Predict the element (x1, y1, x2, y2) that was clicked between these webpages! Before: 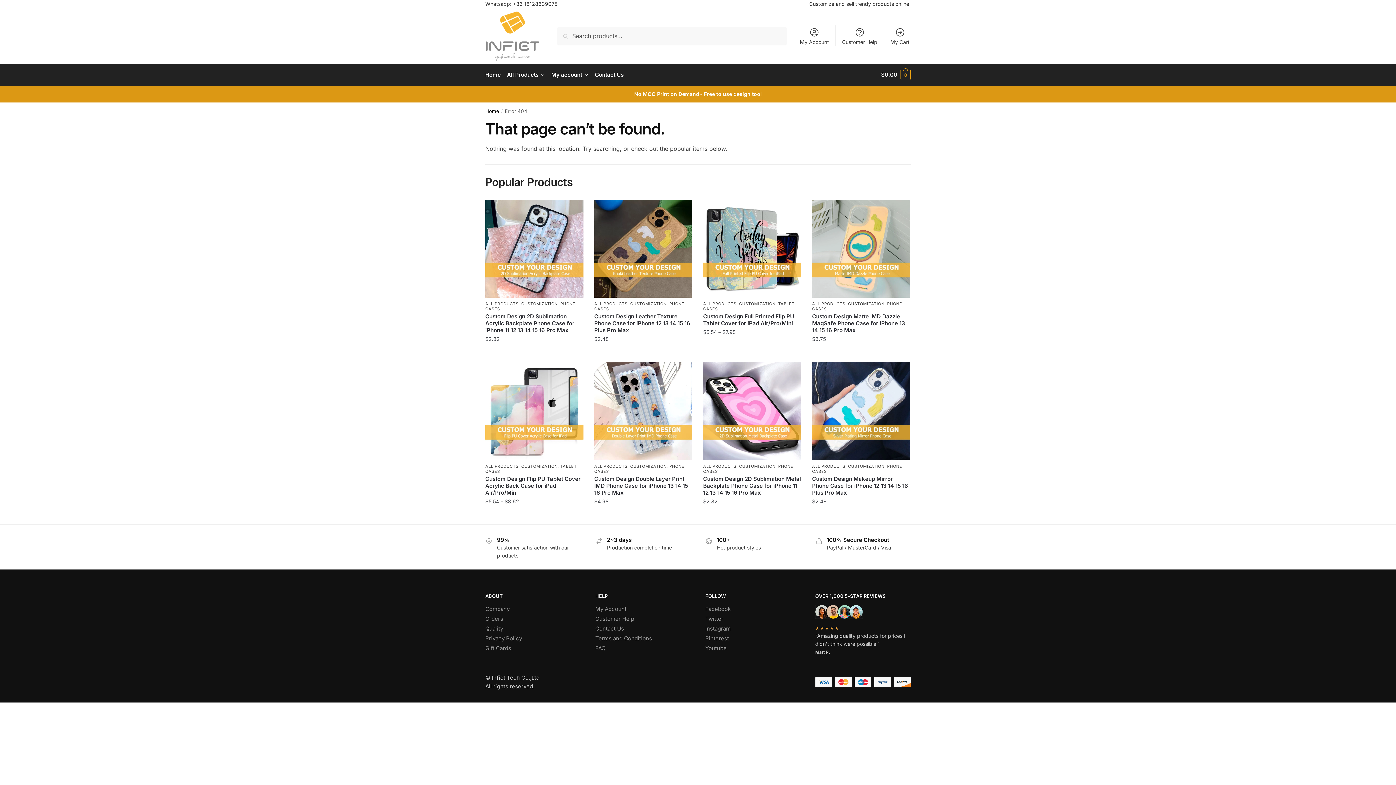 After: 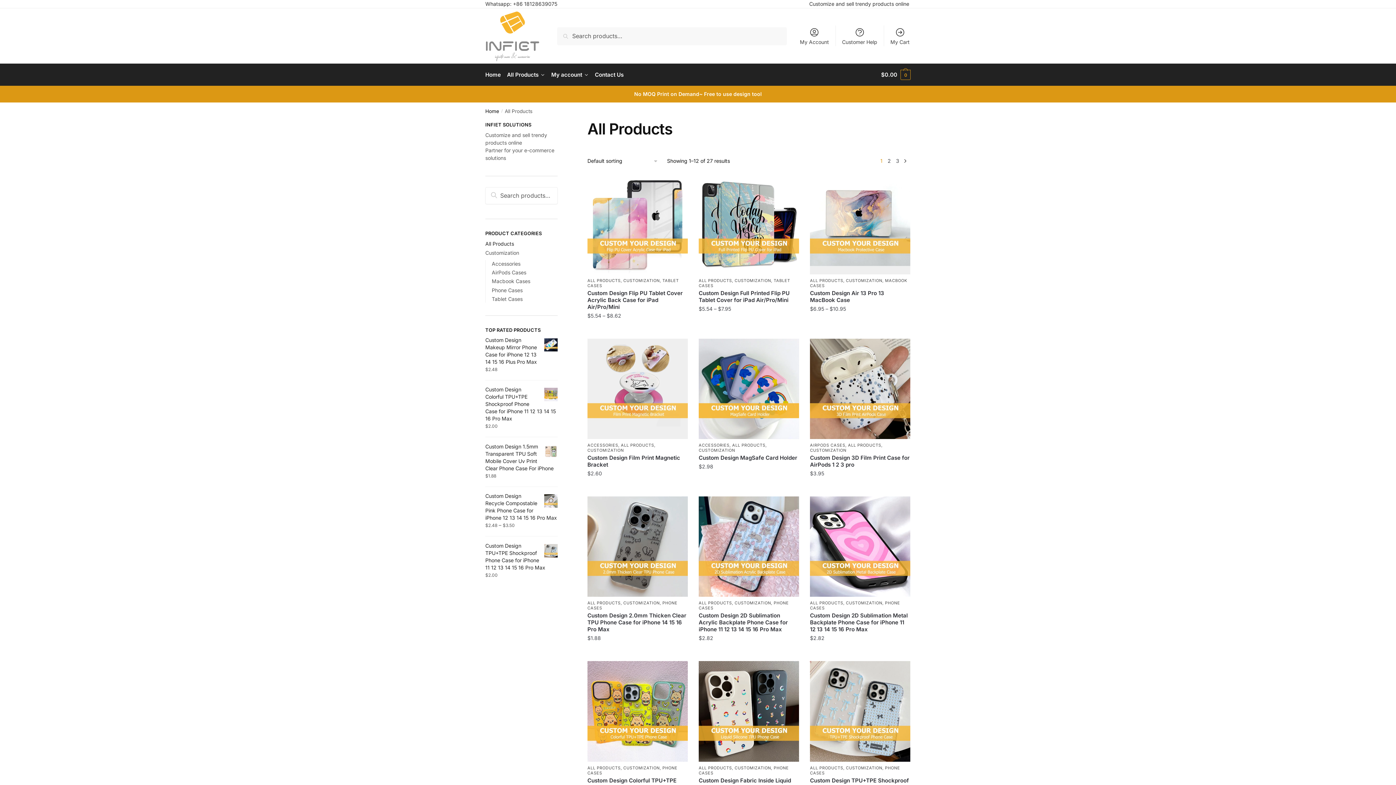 Action: label: ALL PRODUCTS bbox: (594, 301, 627, 306)